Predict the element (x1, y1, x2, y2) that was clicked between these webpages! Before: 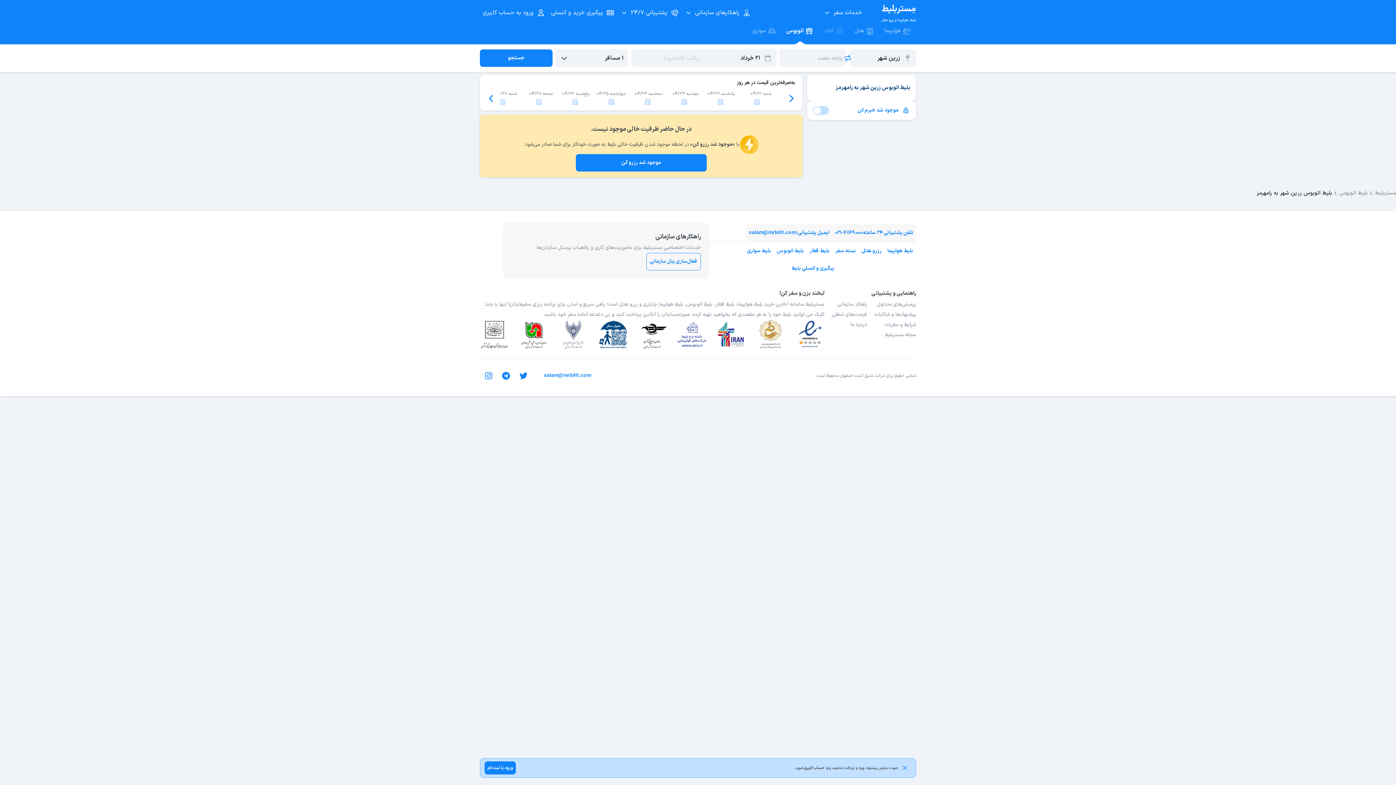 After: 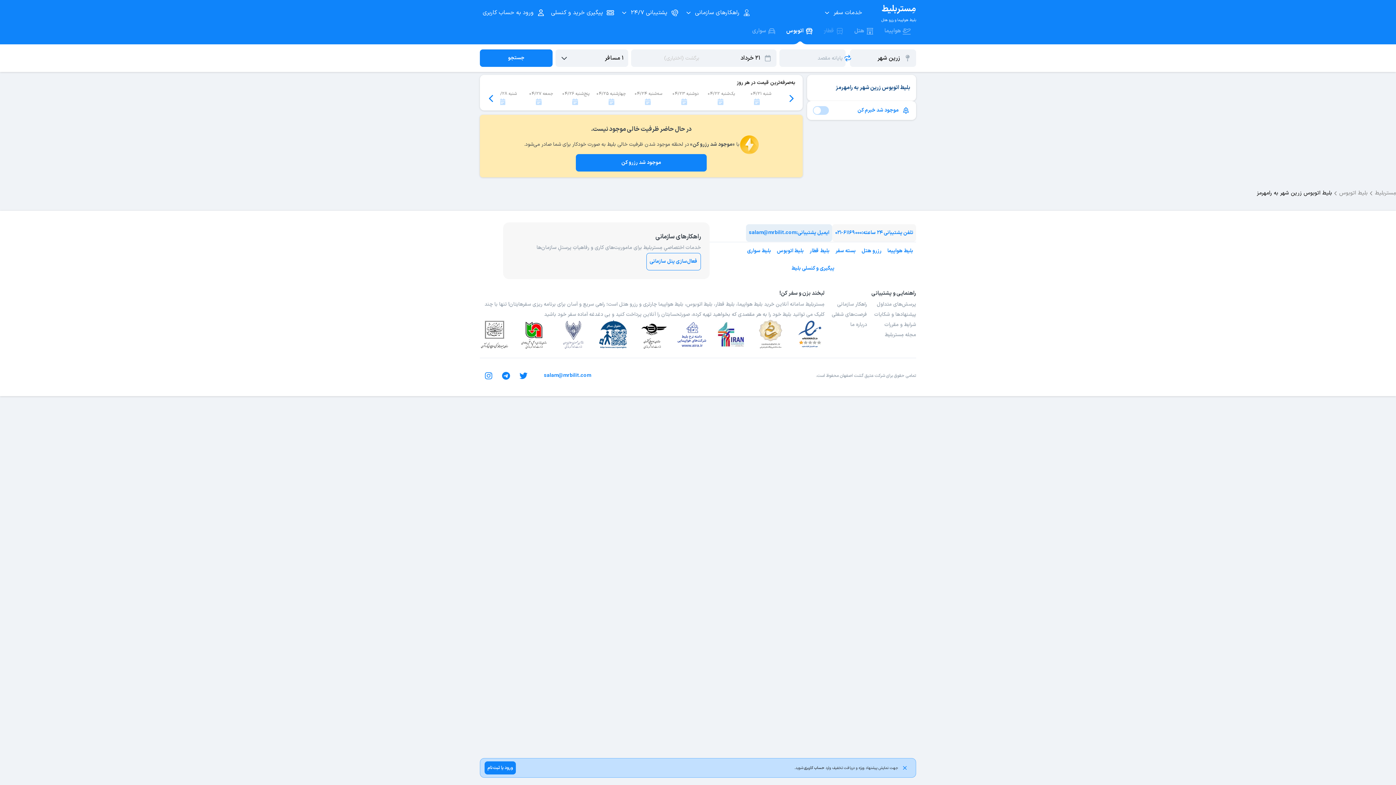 Action: bbox: (746, 224, 832, 241) label: ایمیل پشتیبانی:
salam@mrbilit.com